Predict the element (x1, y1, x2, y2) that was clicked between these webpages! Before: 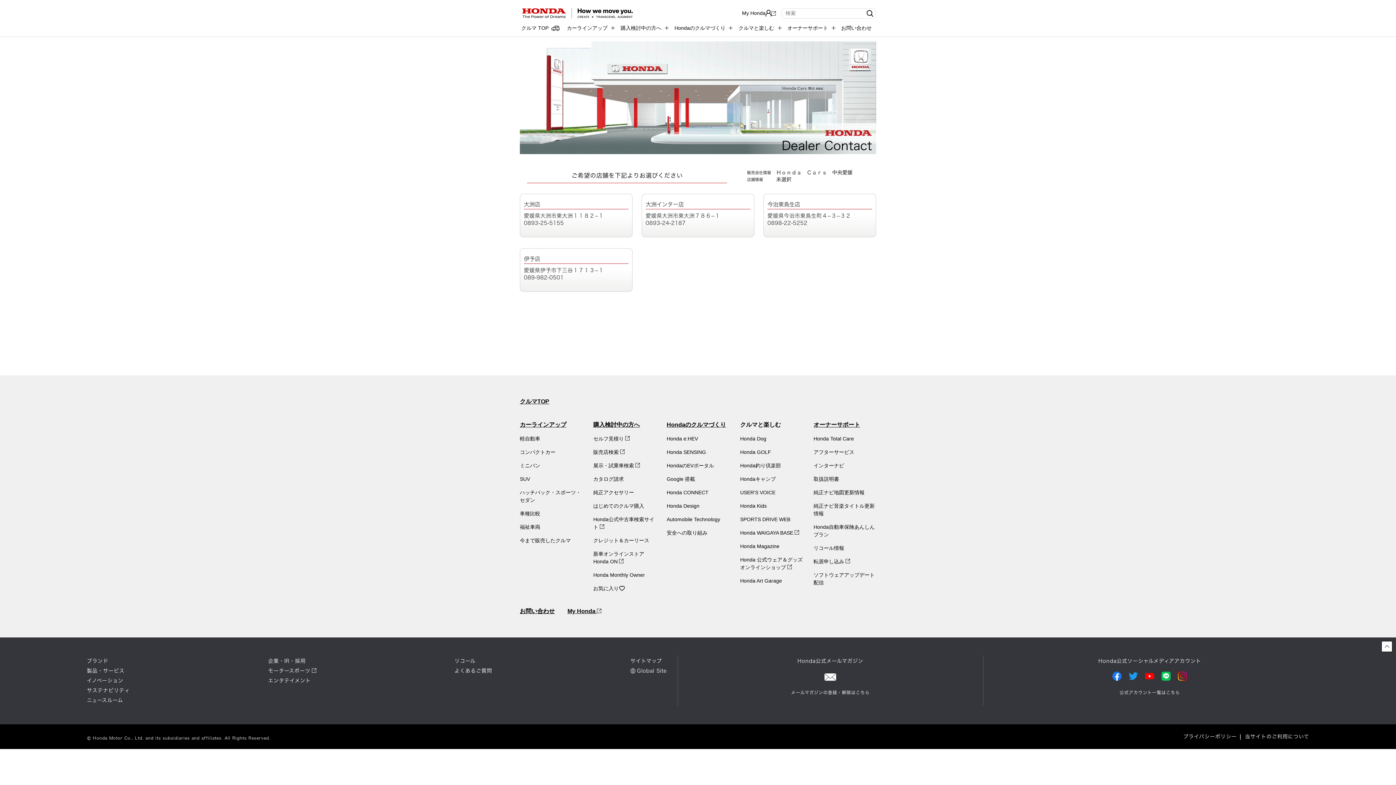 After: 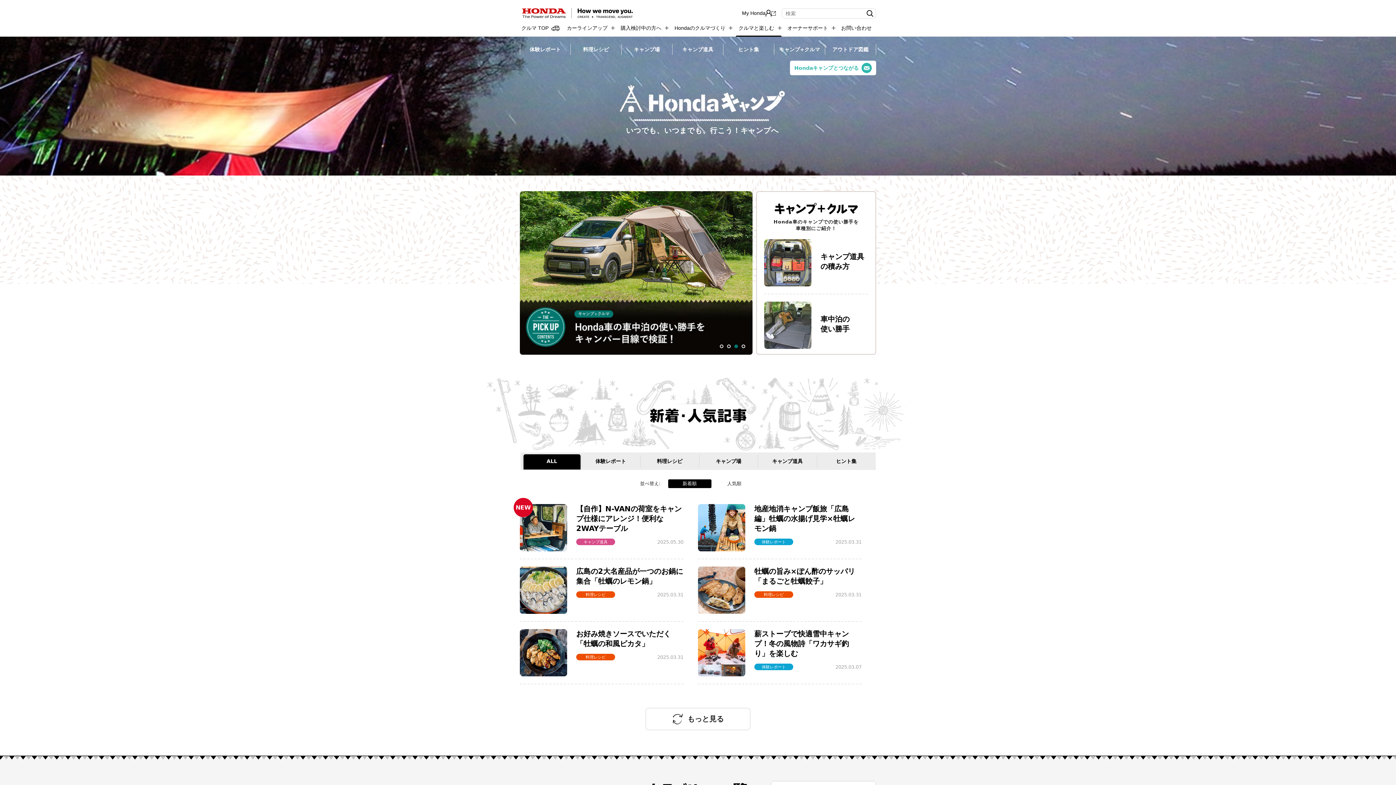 Action: label: Hondaキャンプ bbox: (740, 476, 776, 482)